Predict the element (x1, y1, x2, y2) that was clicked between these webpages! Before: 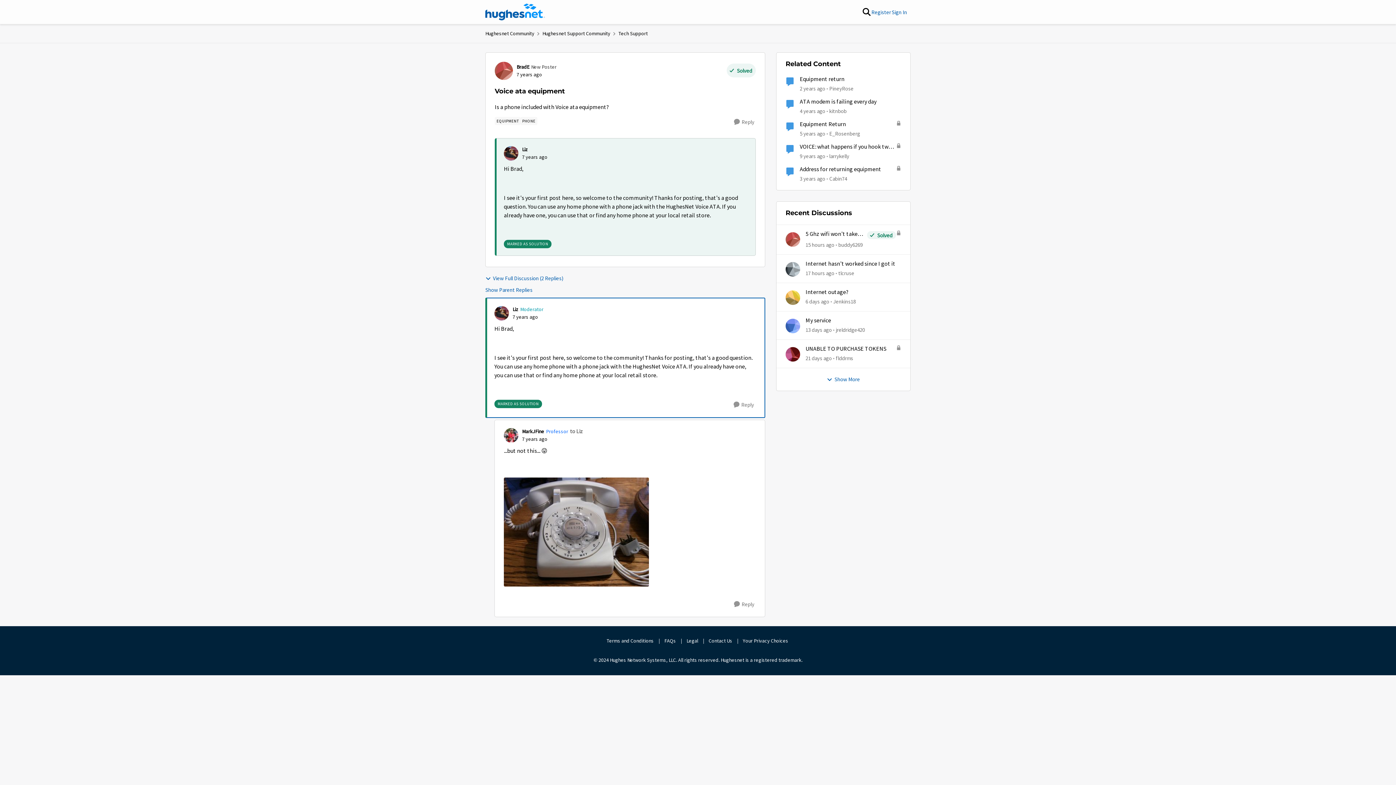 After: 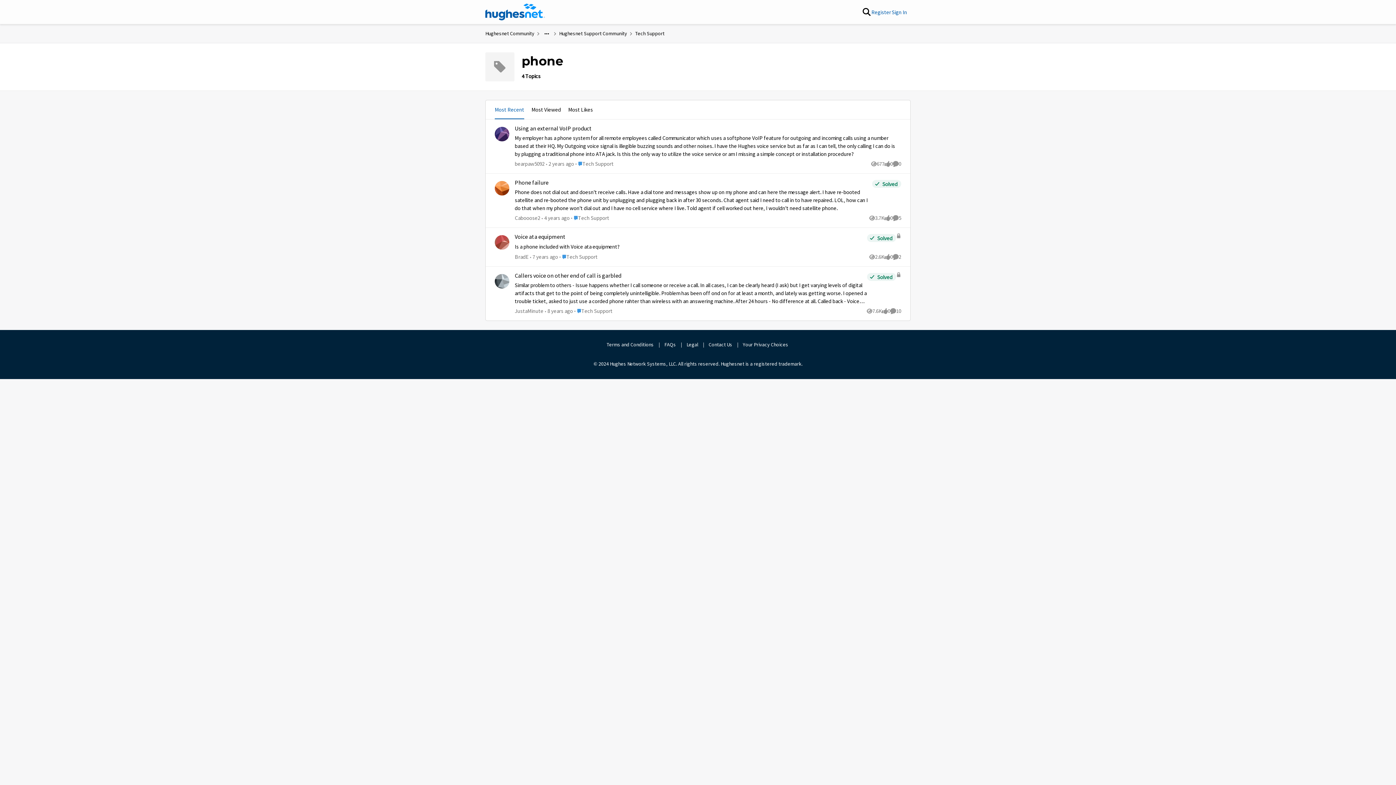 Action: label: Tag name phone bbox: (520, 117, 537, 125)